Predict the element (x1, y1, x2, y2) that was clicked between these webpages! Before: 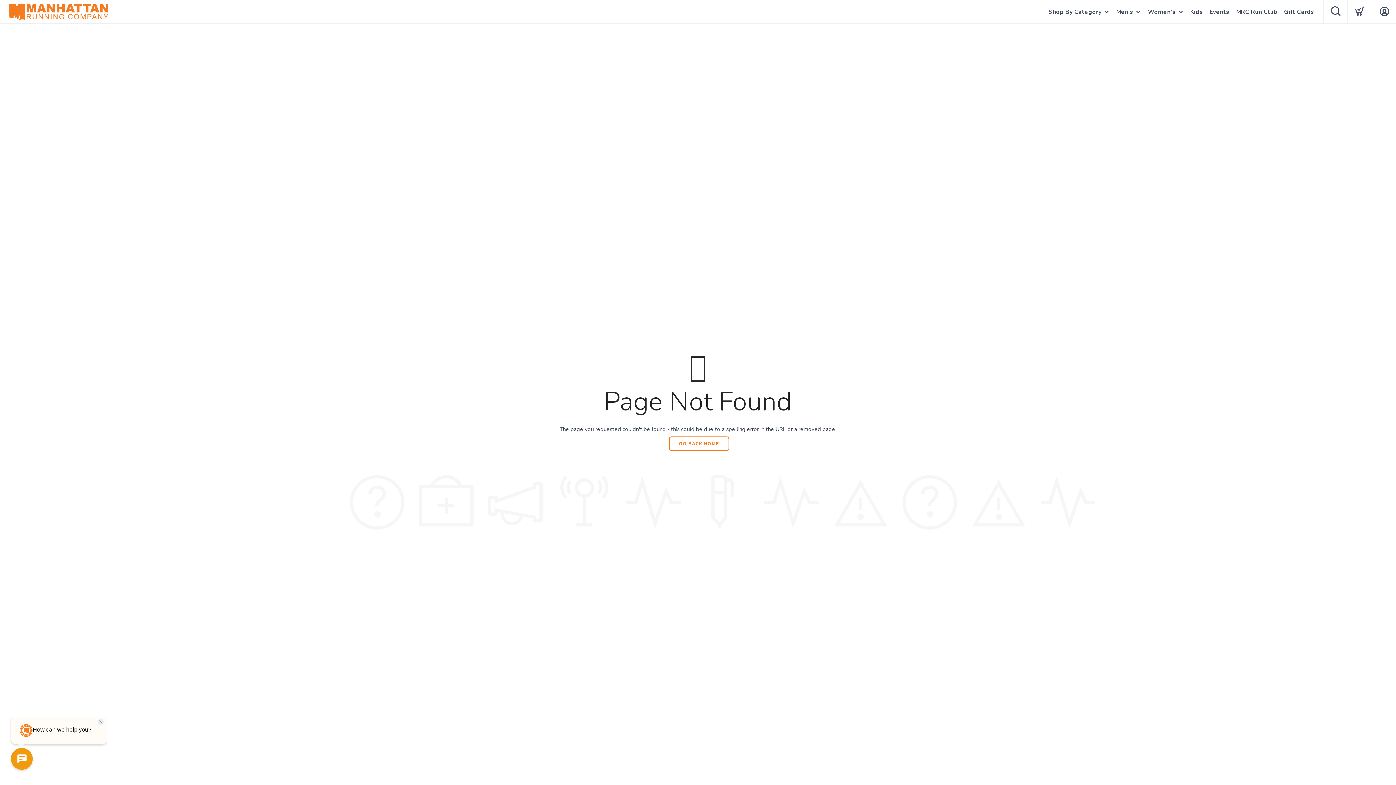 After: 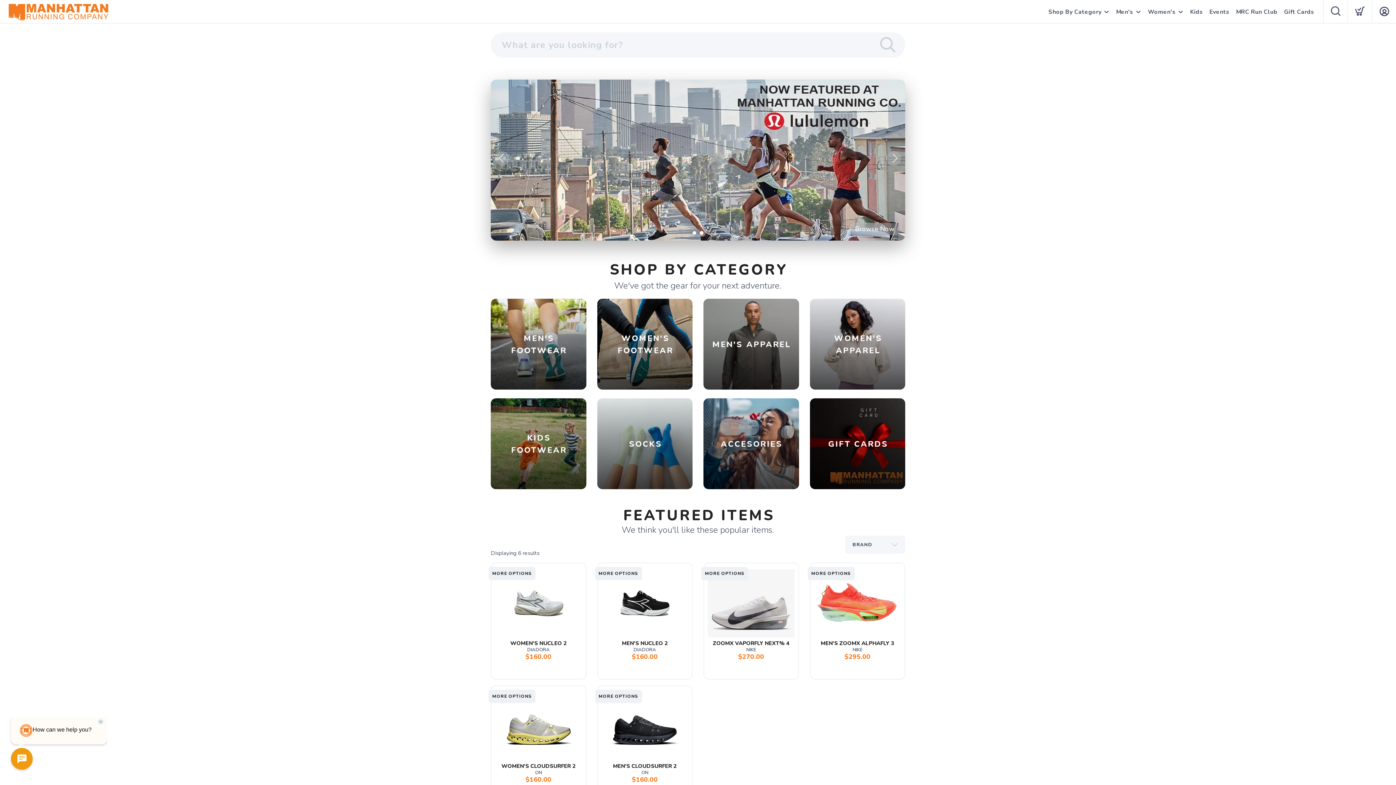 Action: label: GO BACK HOME bbox: (668, 436, 729, 451)